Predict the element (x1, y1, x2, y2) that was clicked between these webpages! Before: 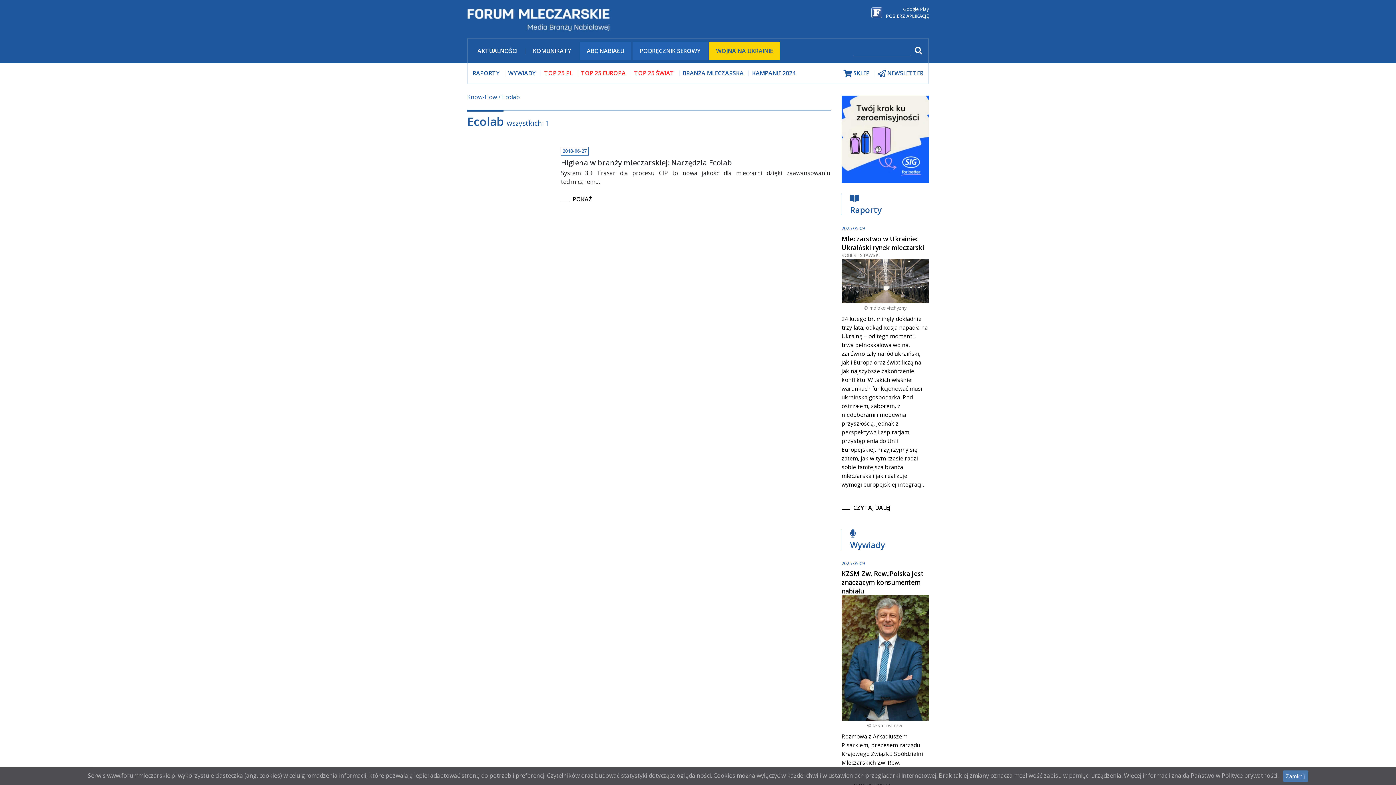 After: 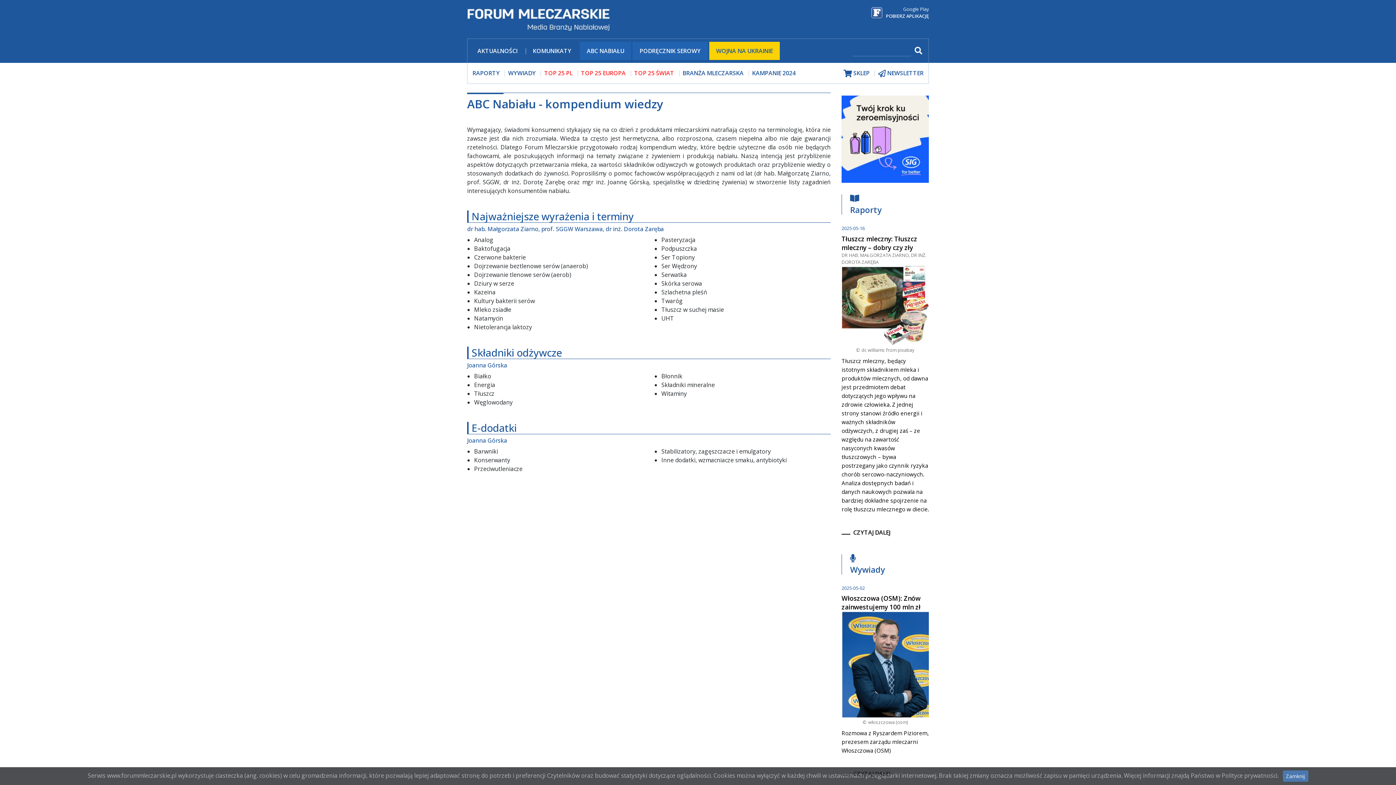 Action: label: ABC NABIAŁU bbox: (579, 41, 631, 59)